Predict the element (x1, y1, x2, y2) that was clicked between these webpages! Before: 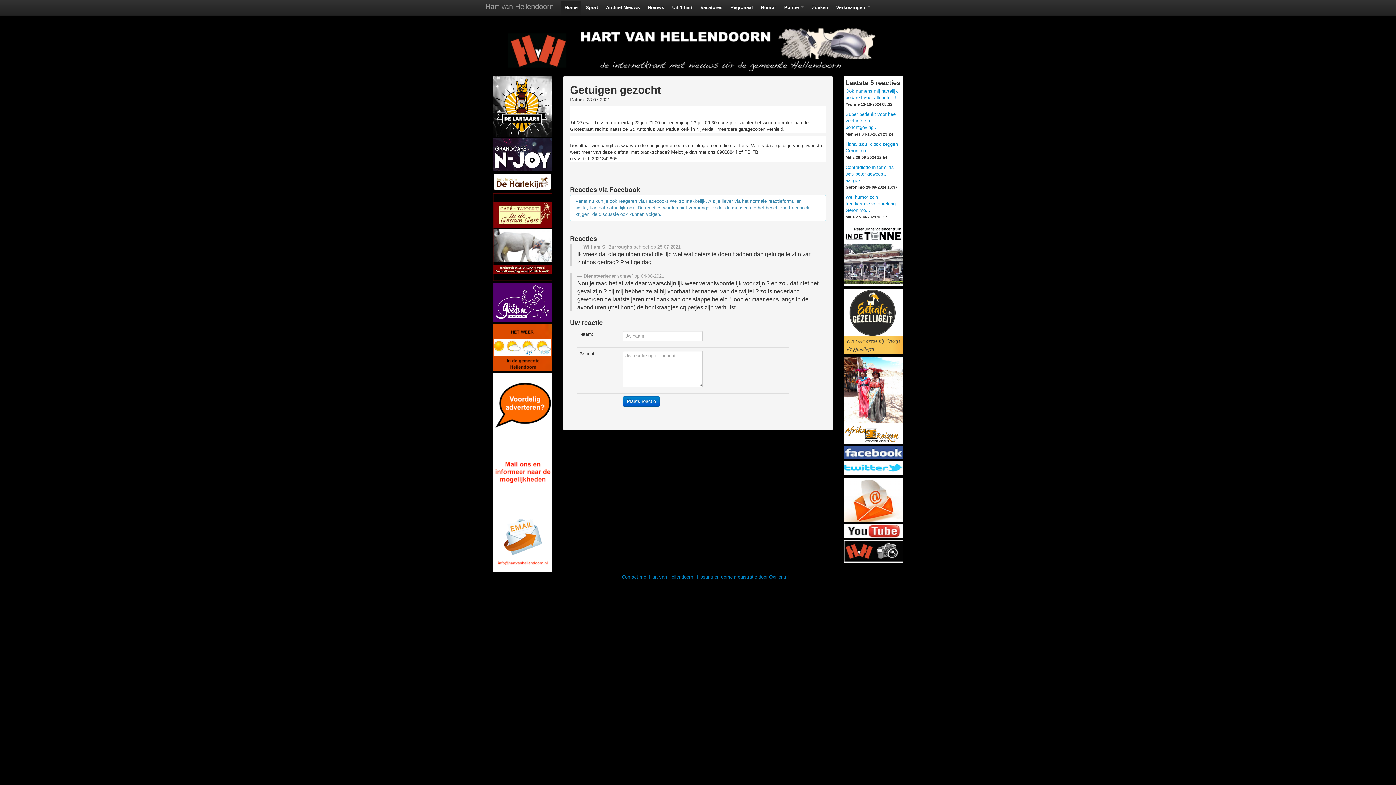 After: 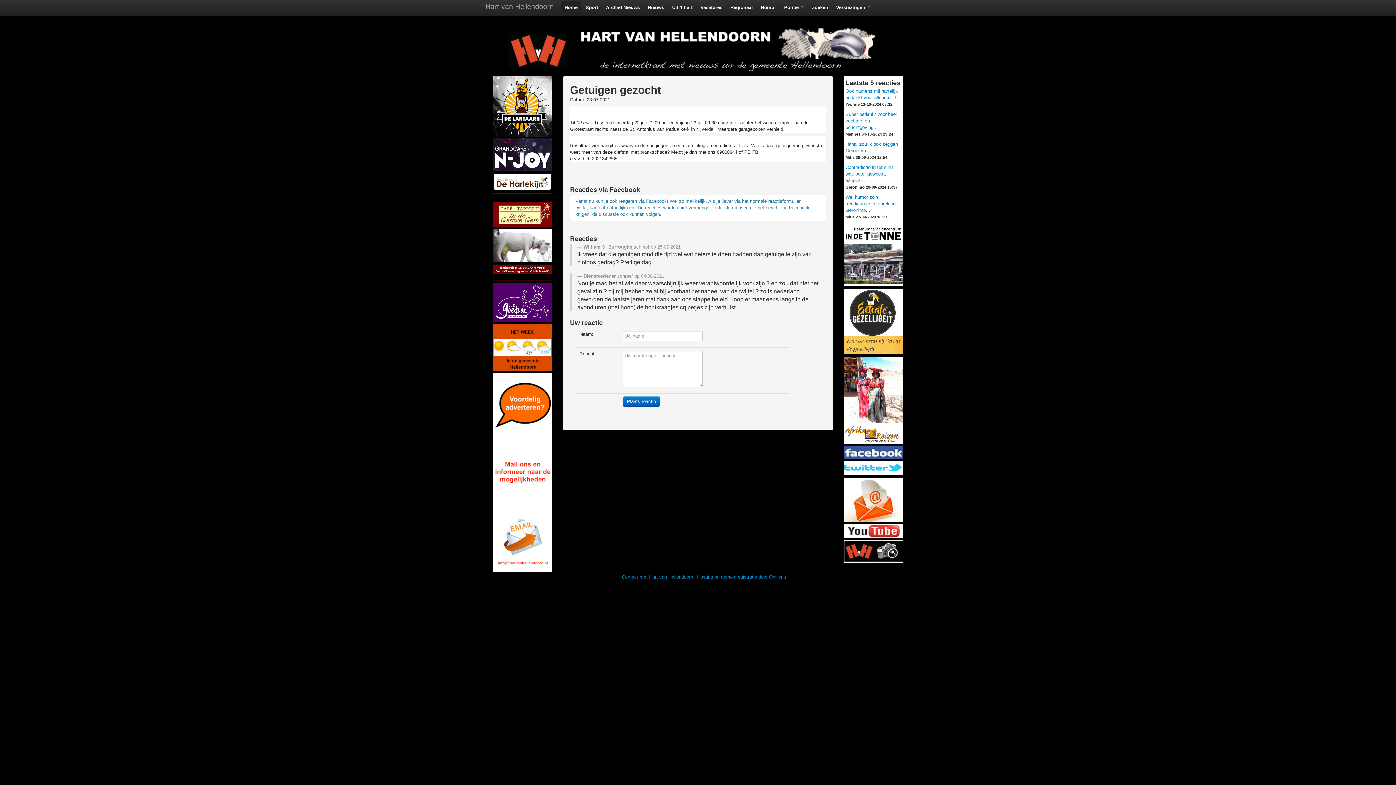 Action: bbox: (492, 470, 552, 476)